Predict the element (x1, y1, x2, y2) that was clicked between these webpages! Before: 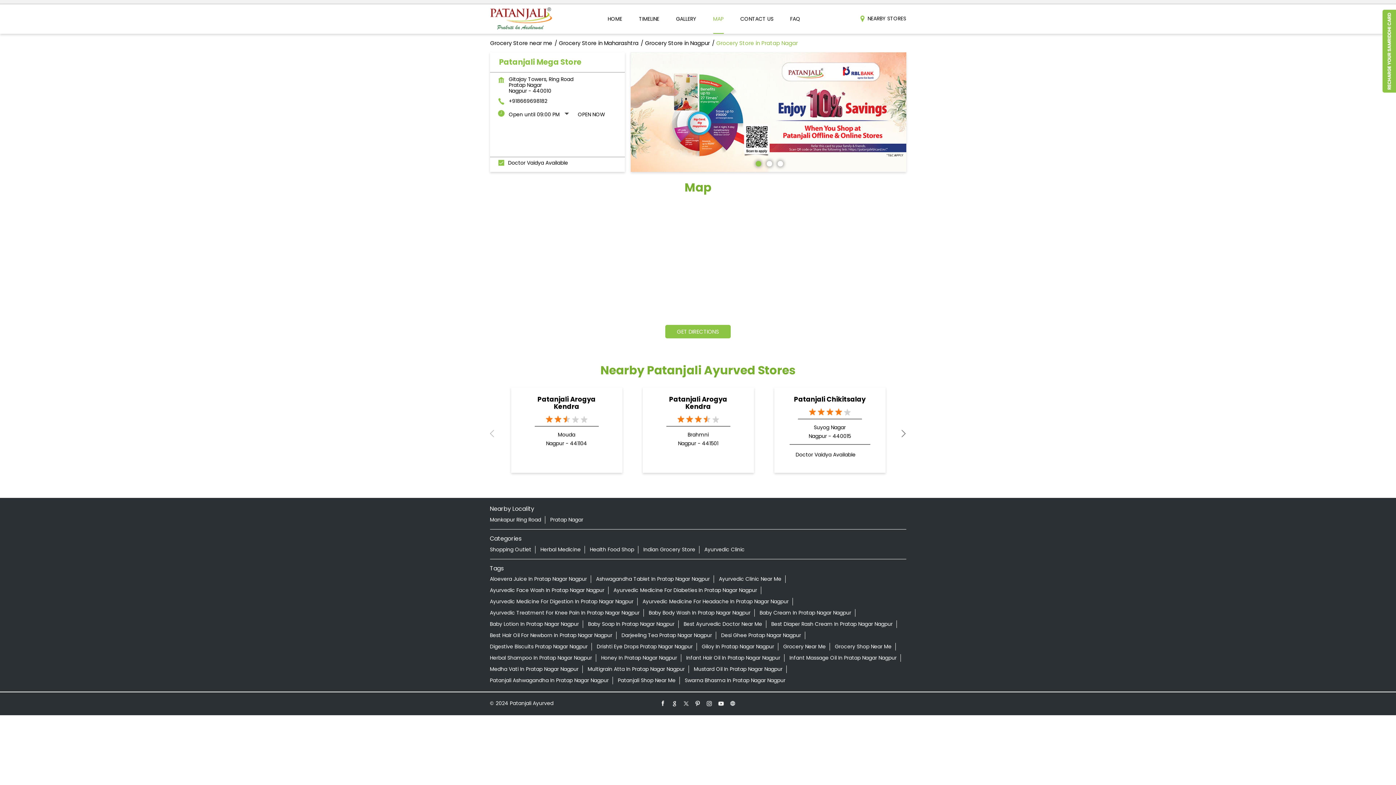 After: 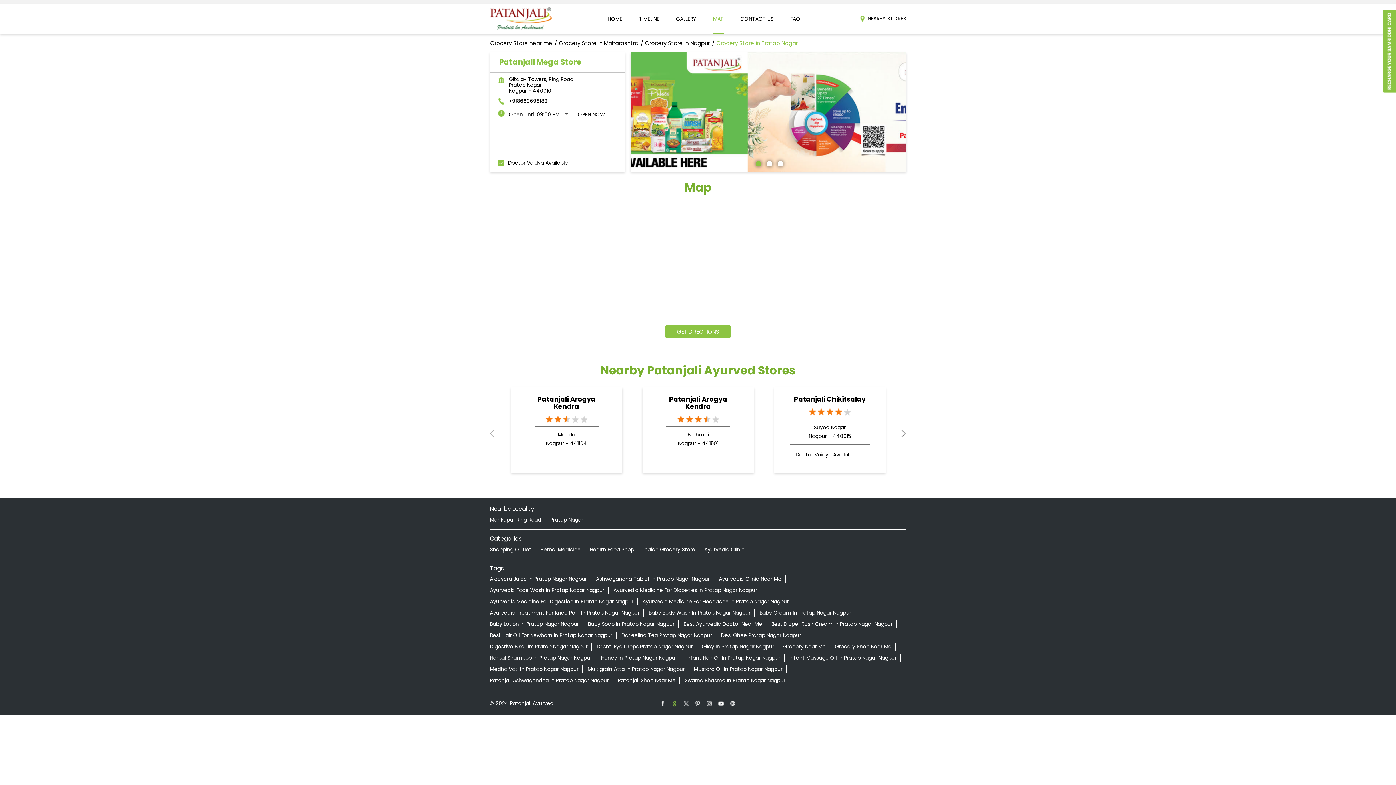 Action: bbox: (669, 700, 679, 707)